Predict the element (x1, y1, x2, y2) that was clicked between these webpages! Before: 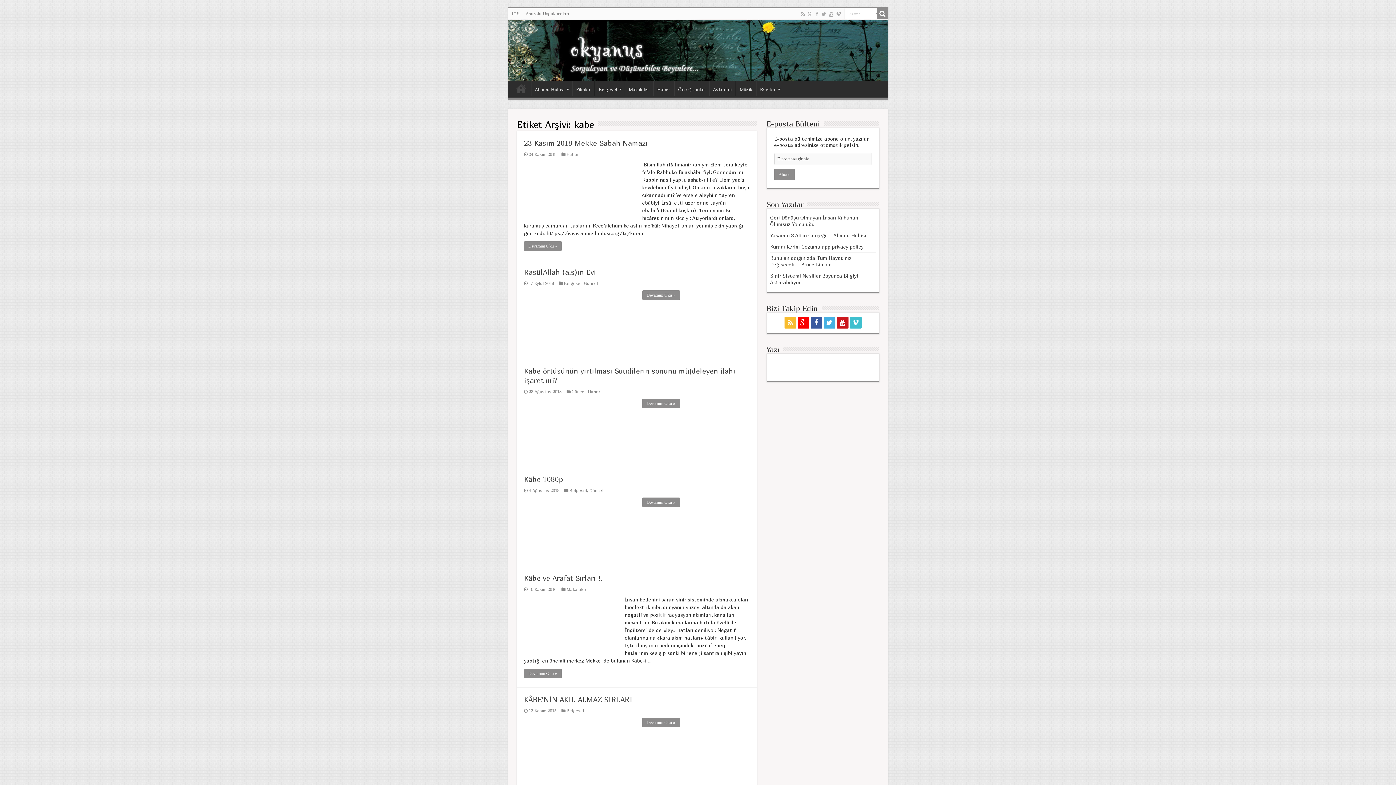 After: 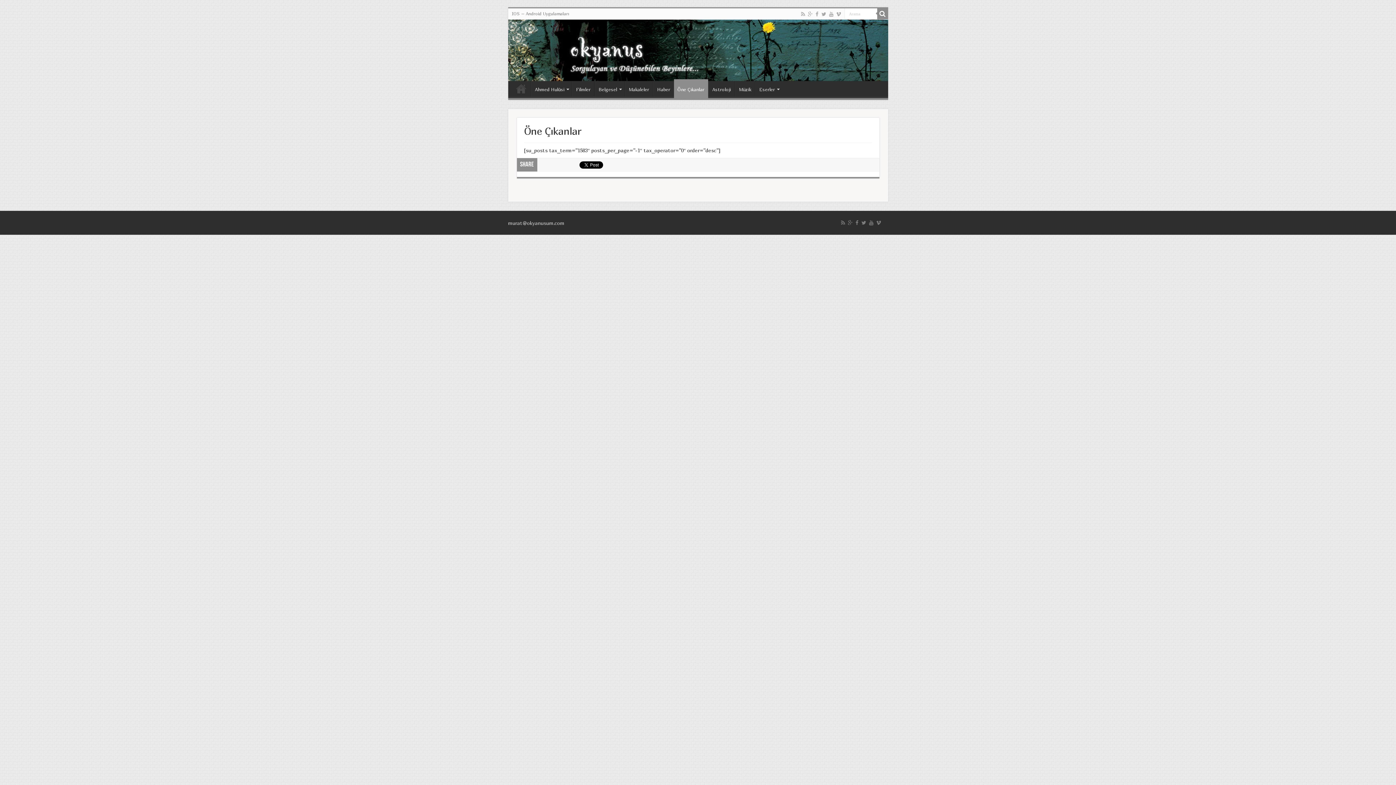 Action: label: Öne Çıkanlar bbox: (674, 80, 708, 96)